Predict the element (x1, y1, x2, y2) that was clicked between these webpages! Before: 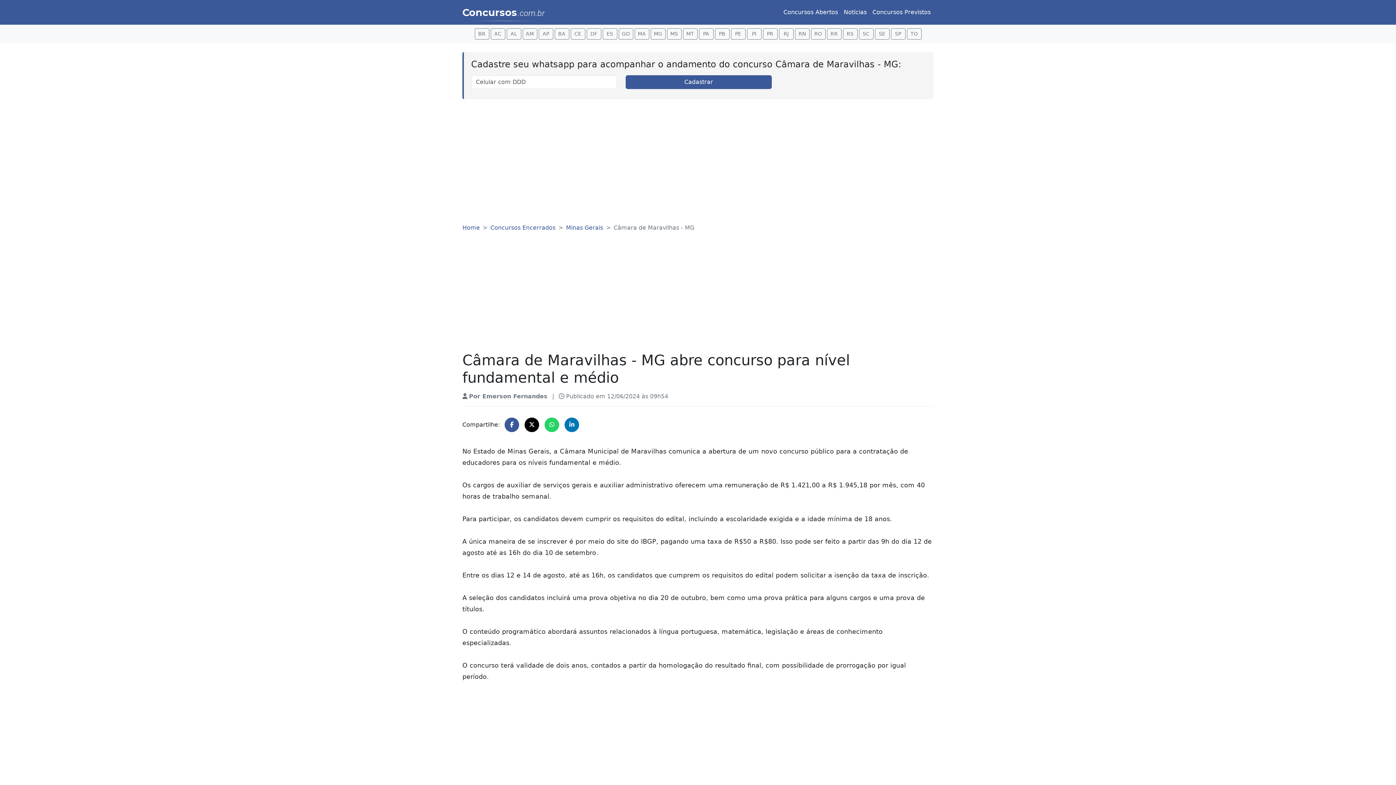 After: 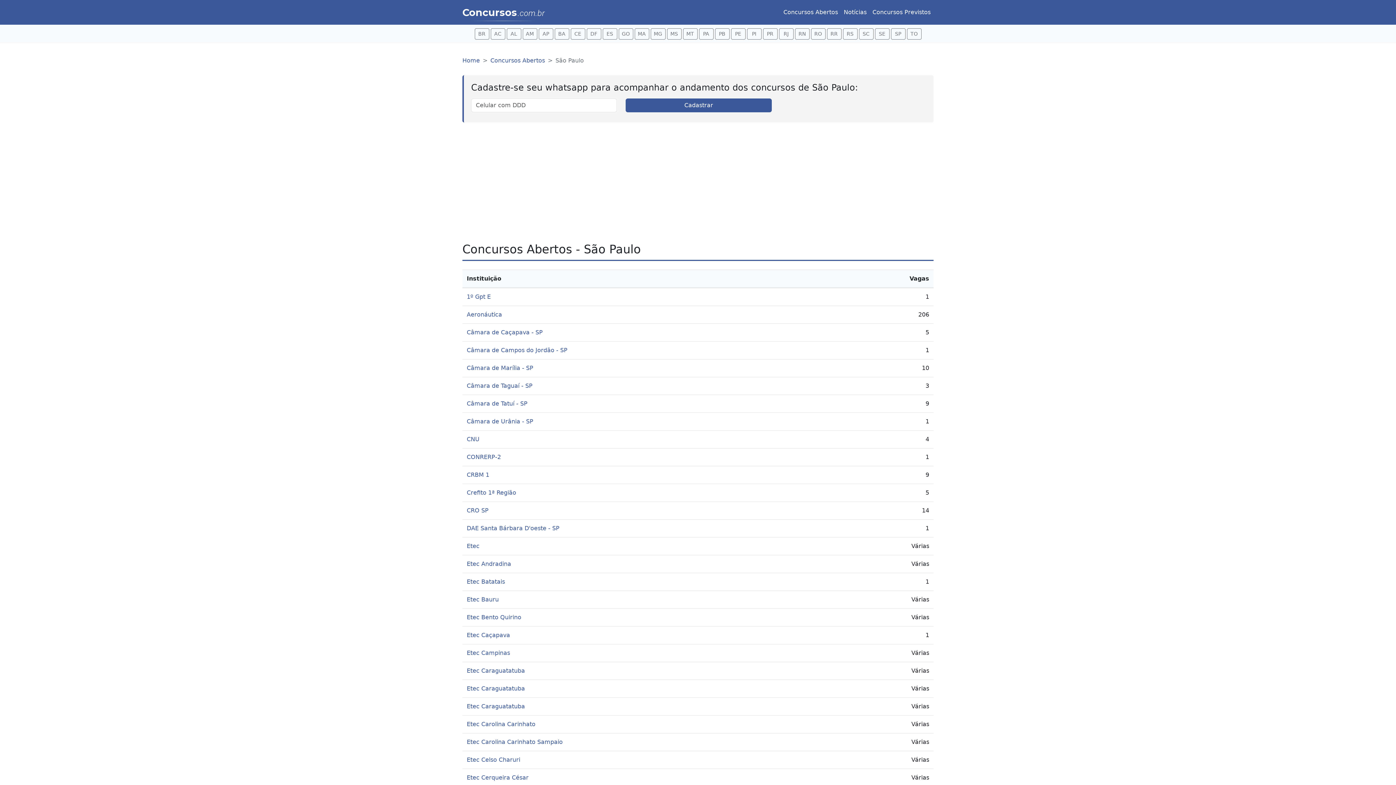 Action: bbox: (891, 28, 905, 39) label: SP